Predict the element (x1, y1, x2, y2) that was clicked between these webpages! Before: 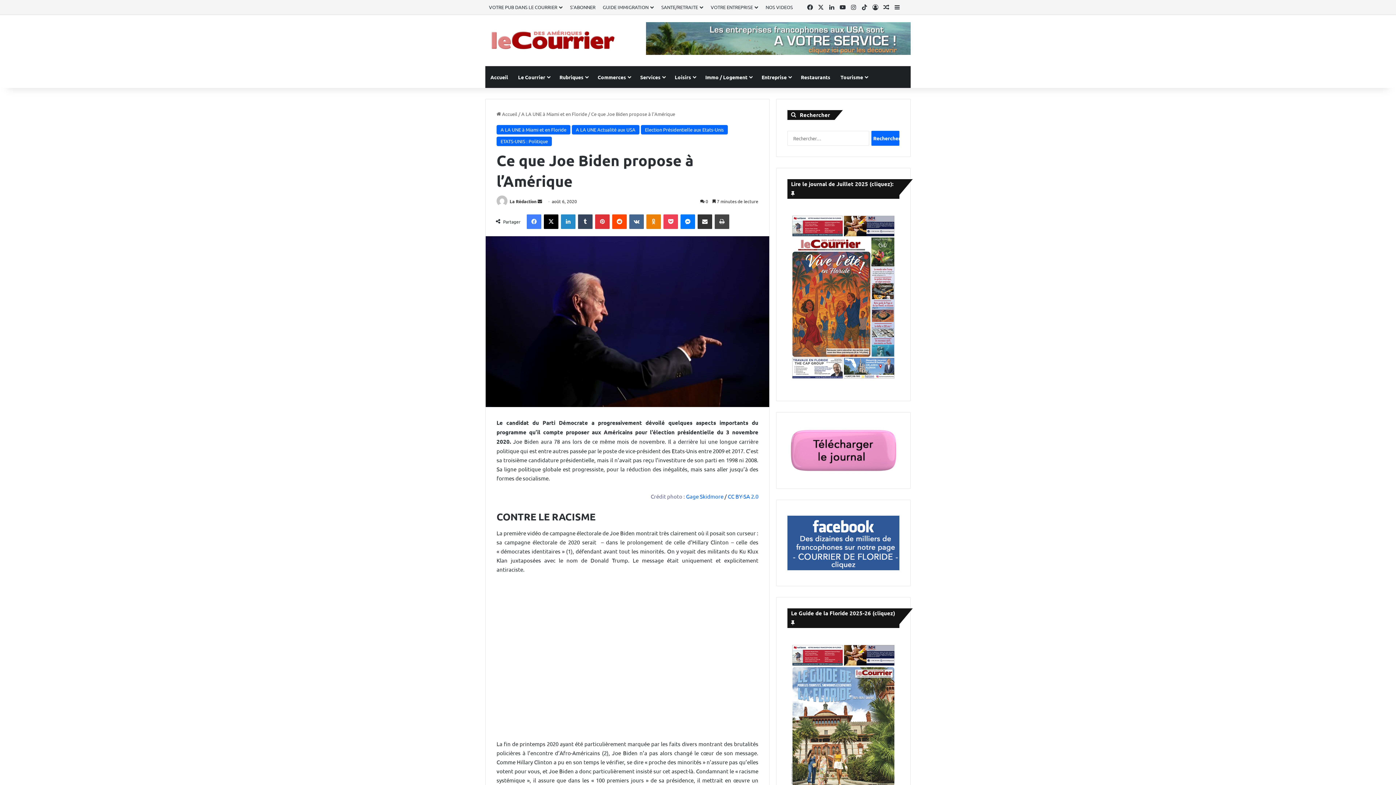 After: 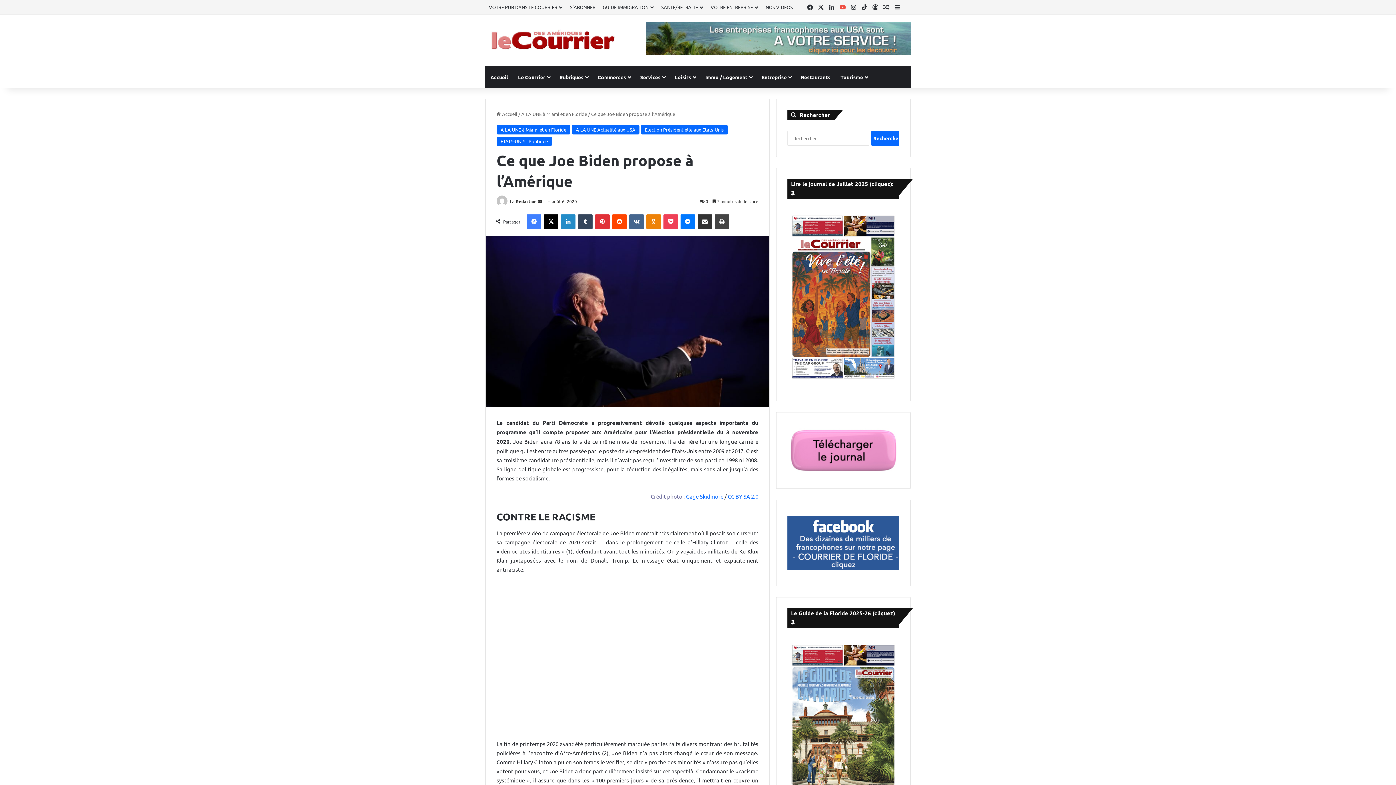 Action: label: YouTube bbox: (837, 0, 848, 14)